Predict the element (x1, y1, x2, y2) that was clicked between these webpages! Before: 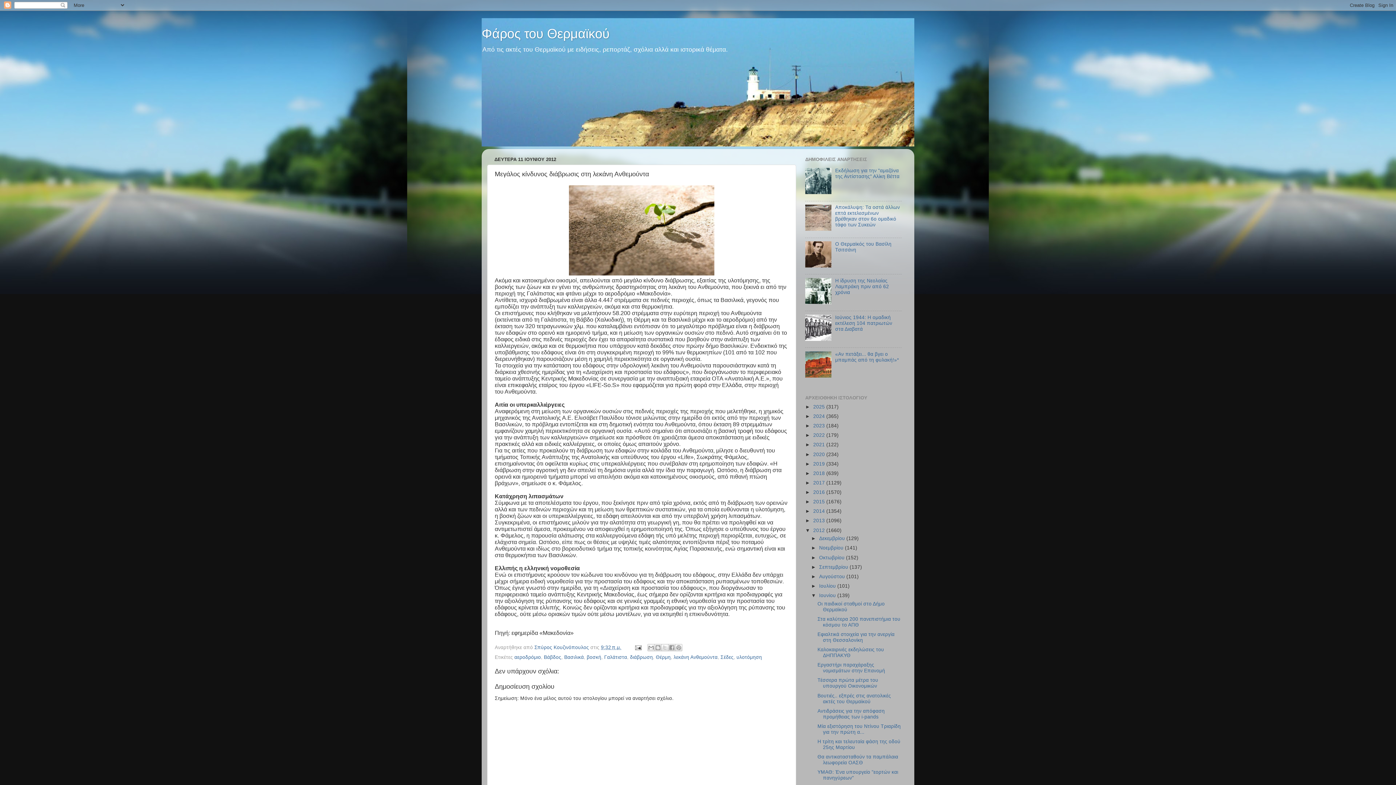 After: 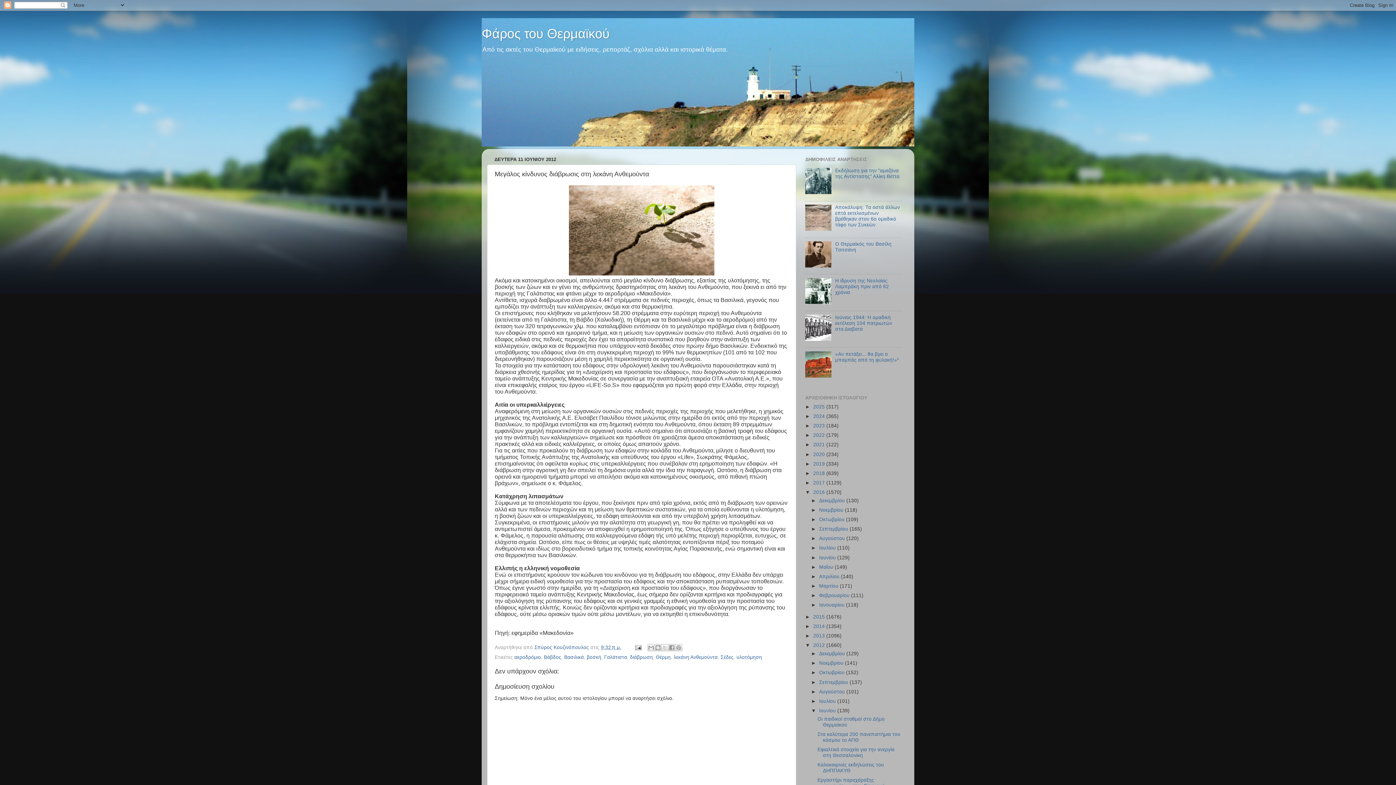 Action: bbox: (805, 489, 813, 495) label: ►  